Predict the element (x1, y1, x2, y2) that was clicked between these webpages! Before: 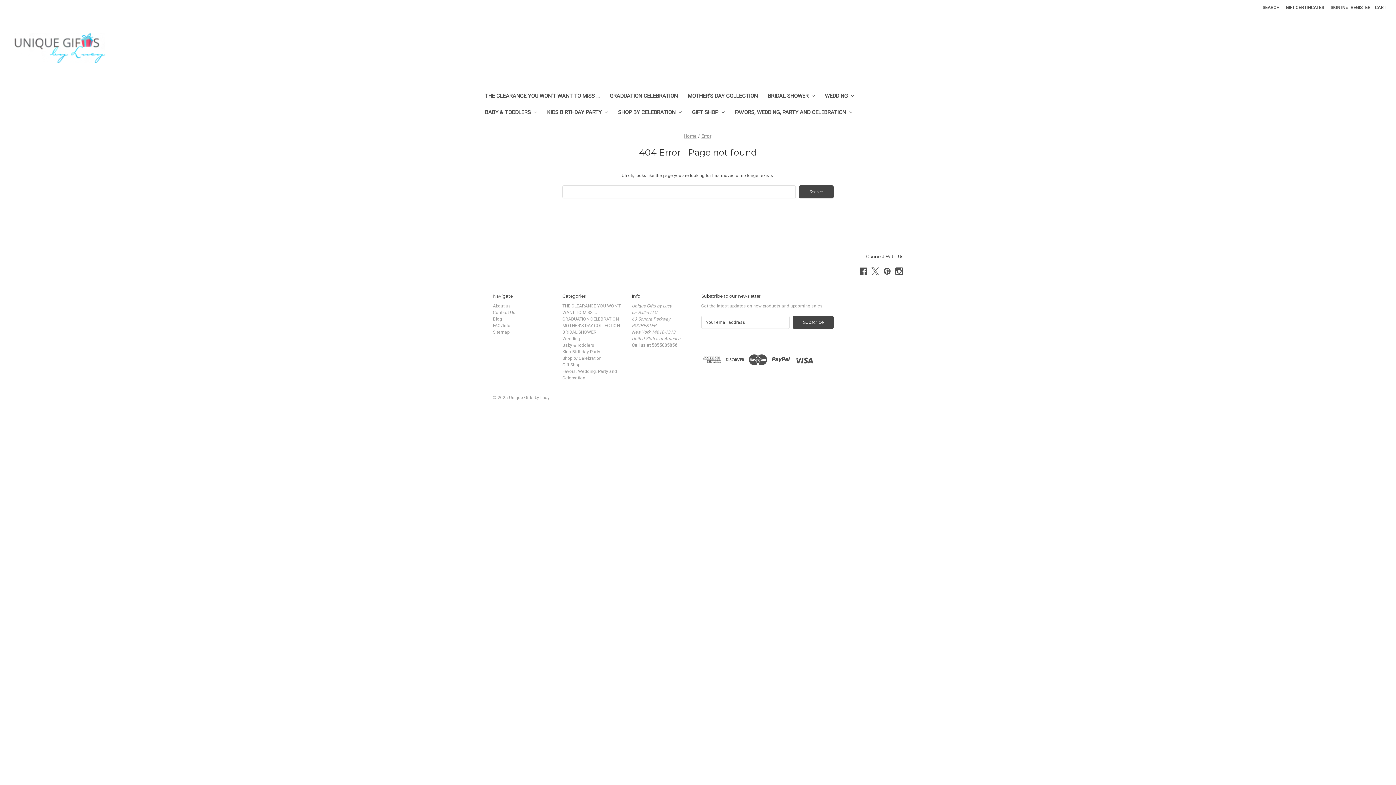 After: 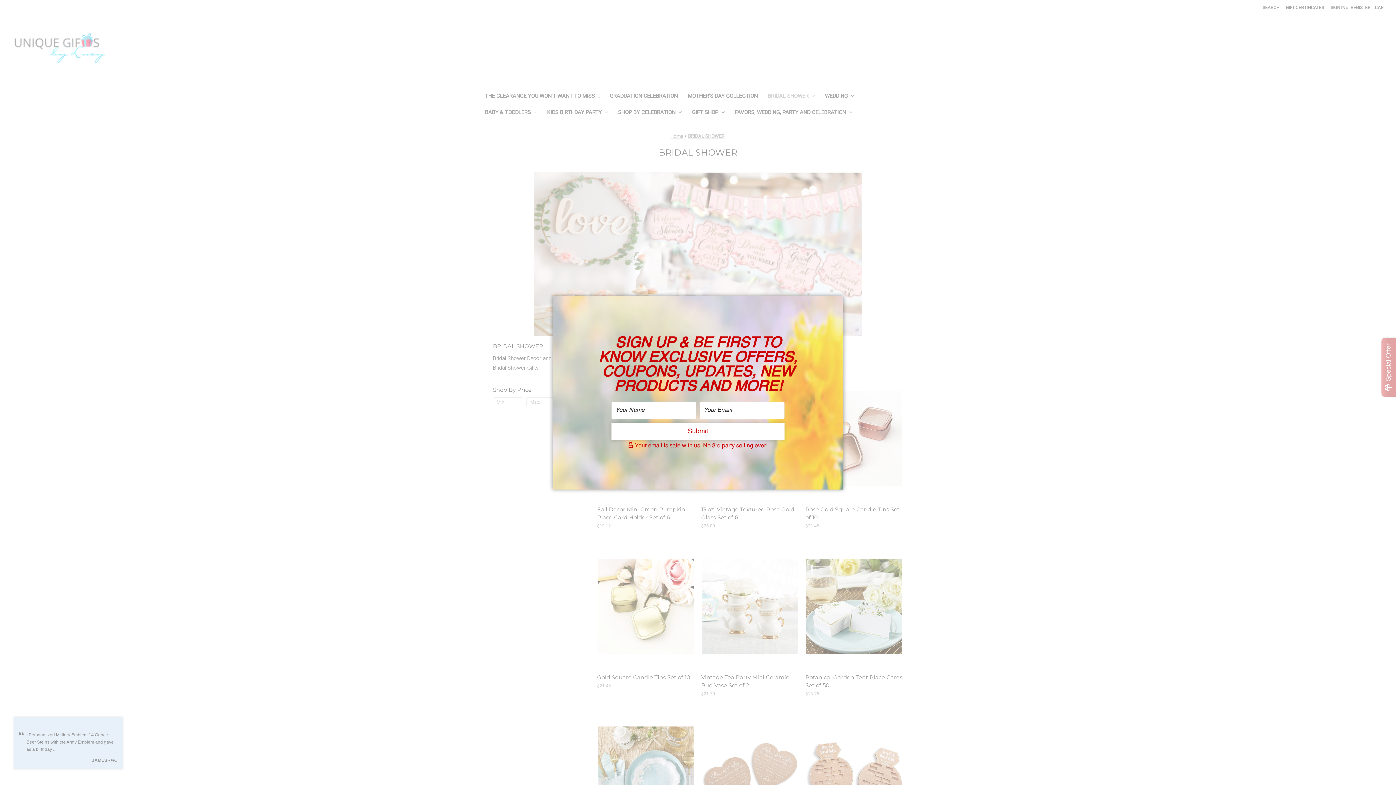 Action: label: BRIDAL SHOWER bbox: (562, 329, 596, 334)